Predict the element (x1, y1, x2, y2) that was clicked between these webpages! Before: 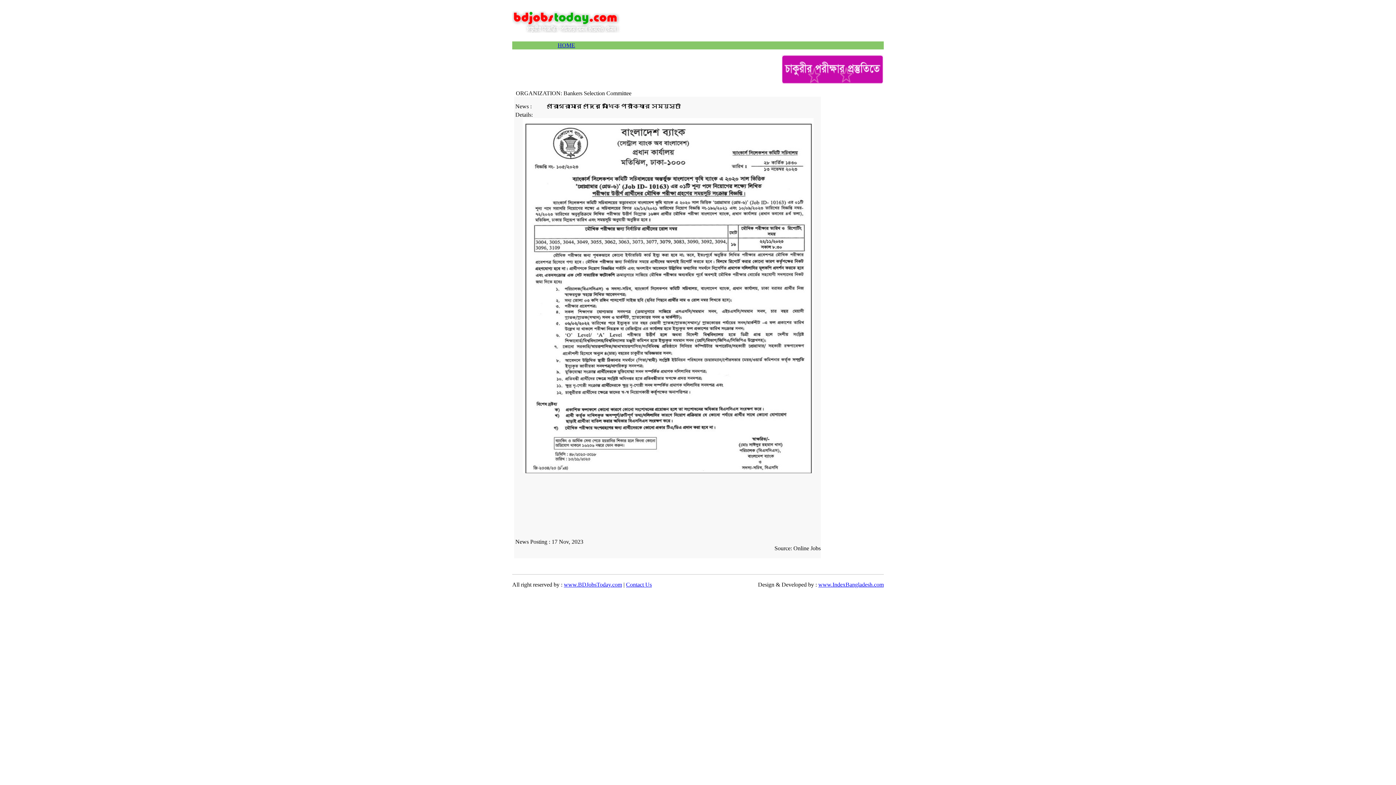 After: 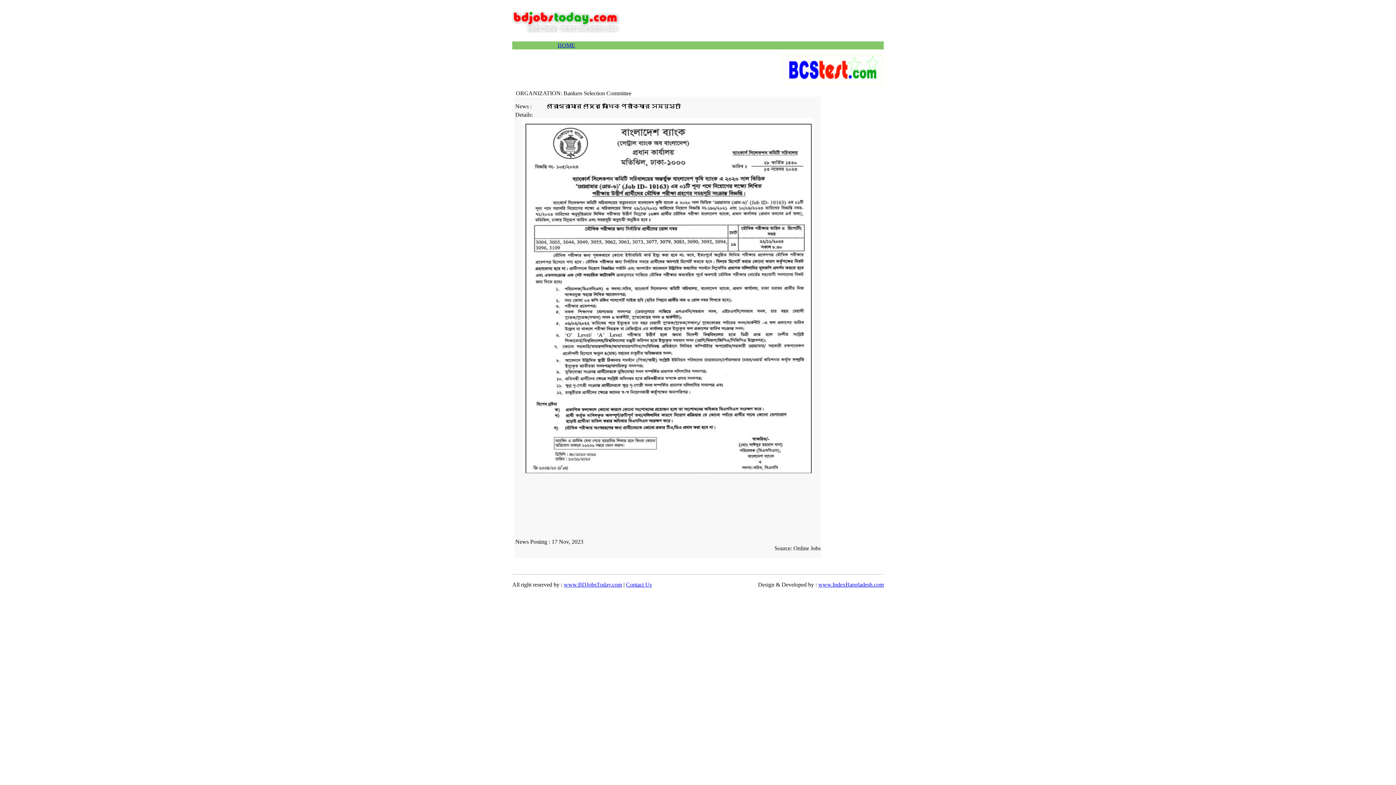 Action: label: Contact Us bbox: (626, 581, 652, 588)